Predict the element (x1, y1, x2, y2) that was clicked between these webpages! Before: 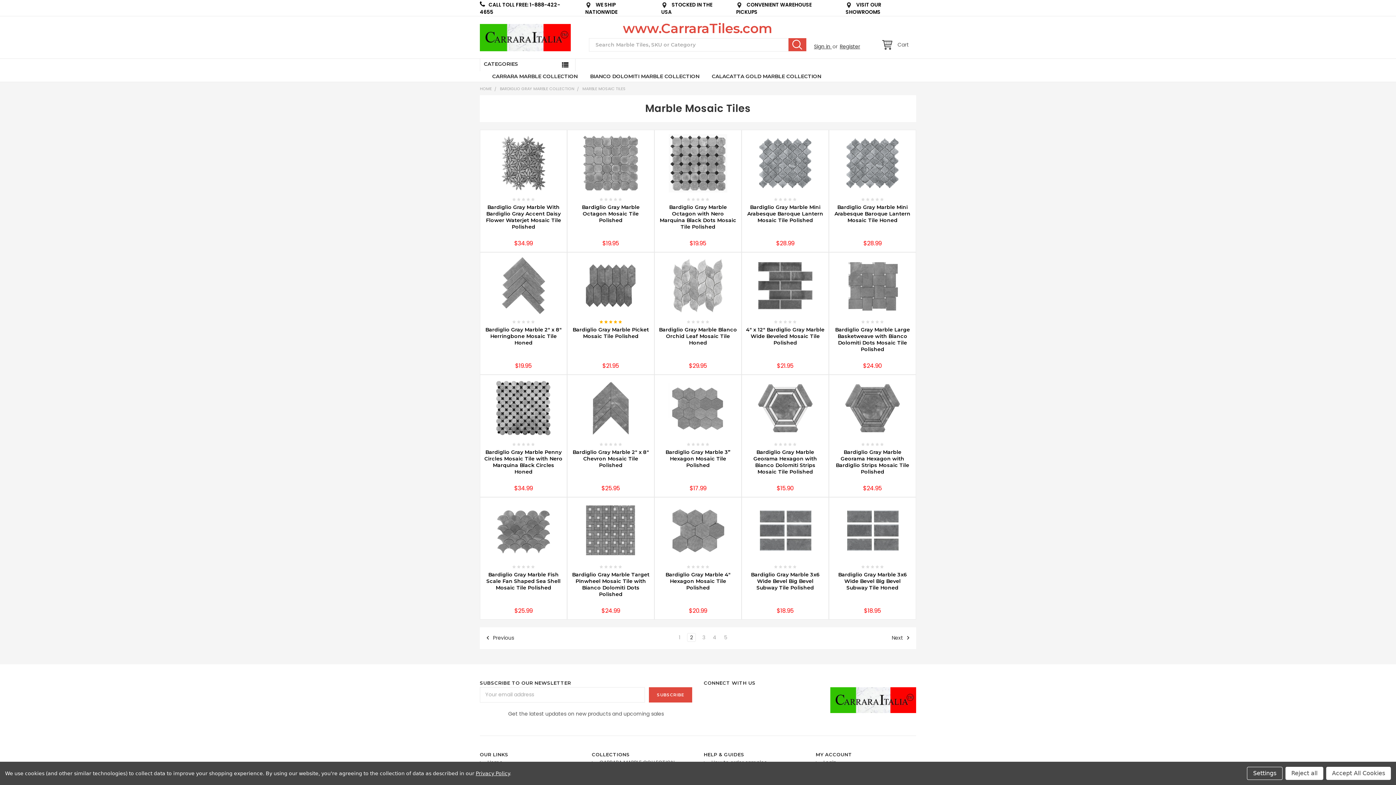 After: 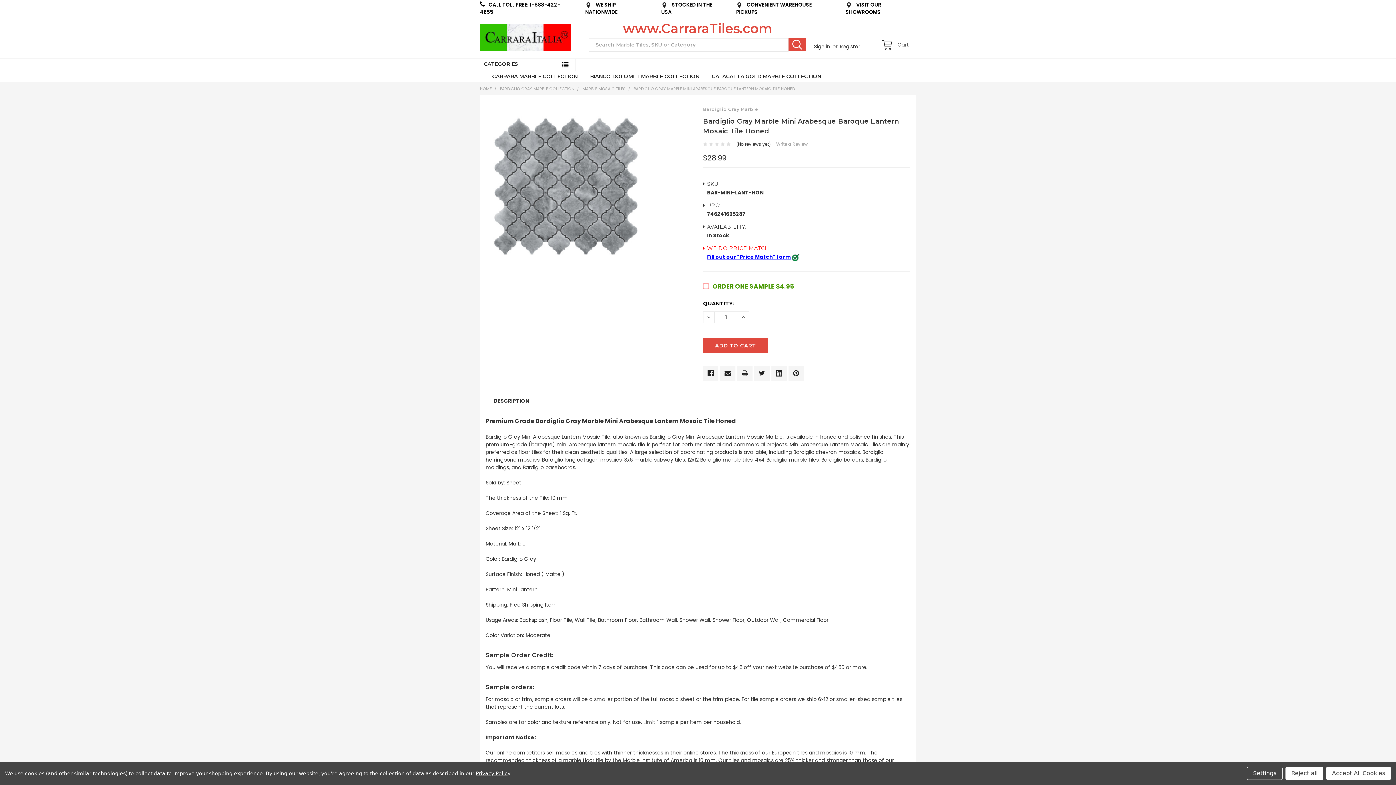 Action: bbox: (833, 134, 912, 237)